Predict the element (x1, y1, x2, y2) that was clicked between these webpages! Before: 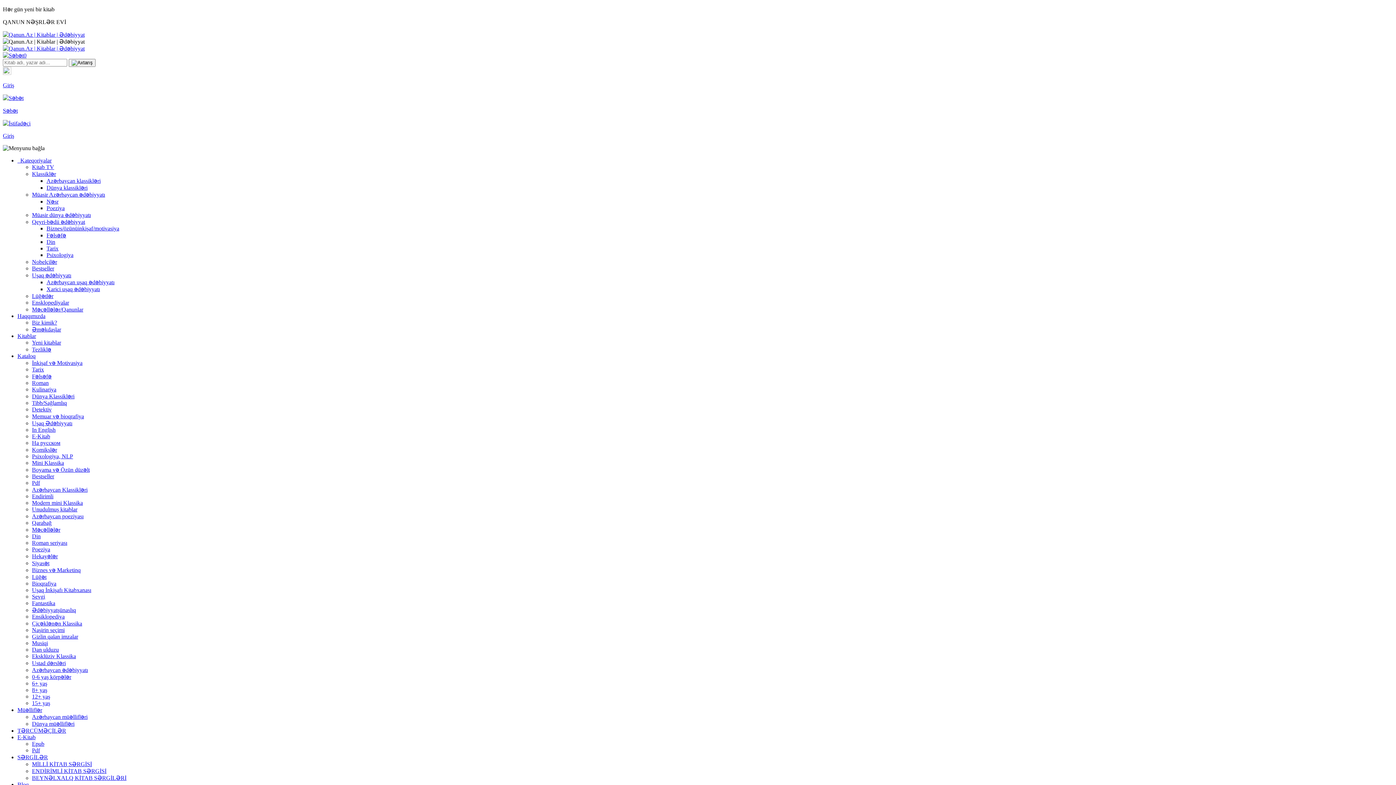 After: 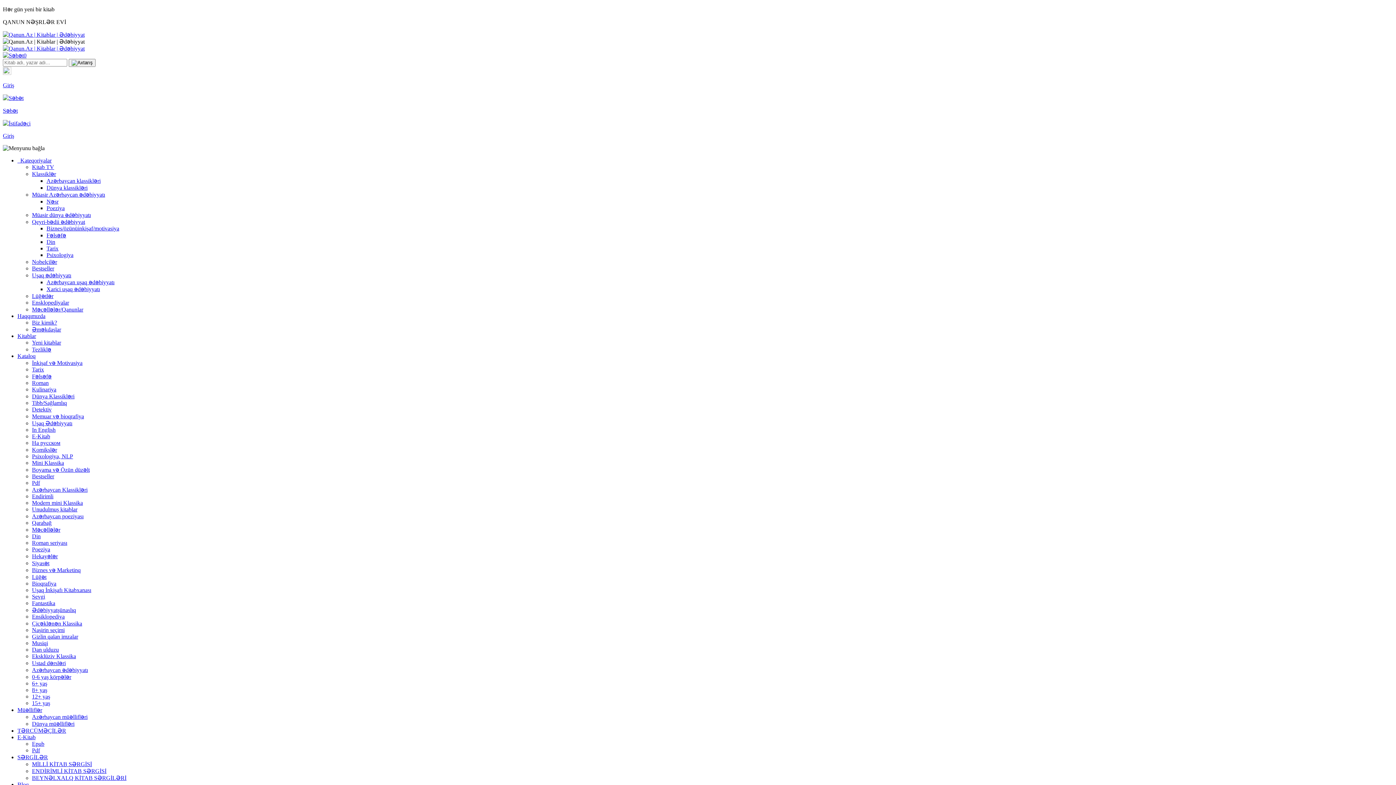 Action: label: BEYNƏLXALQ KİTAB SƏRGİLƏRİ bbox: (32, 775, 126, 781)